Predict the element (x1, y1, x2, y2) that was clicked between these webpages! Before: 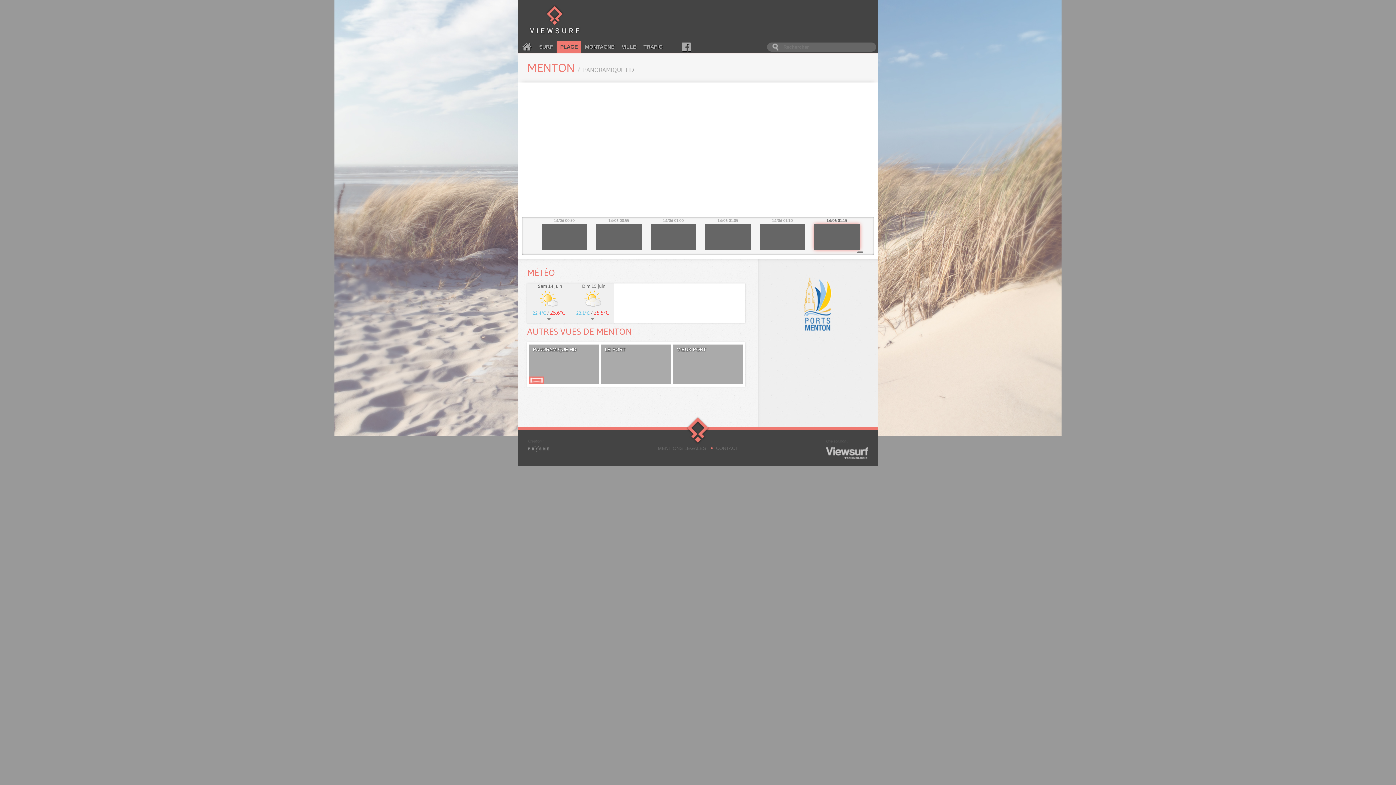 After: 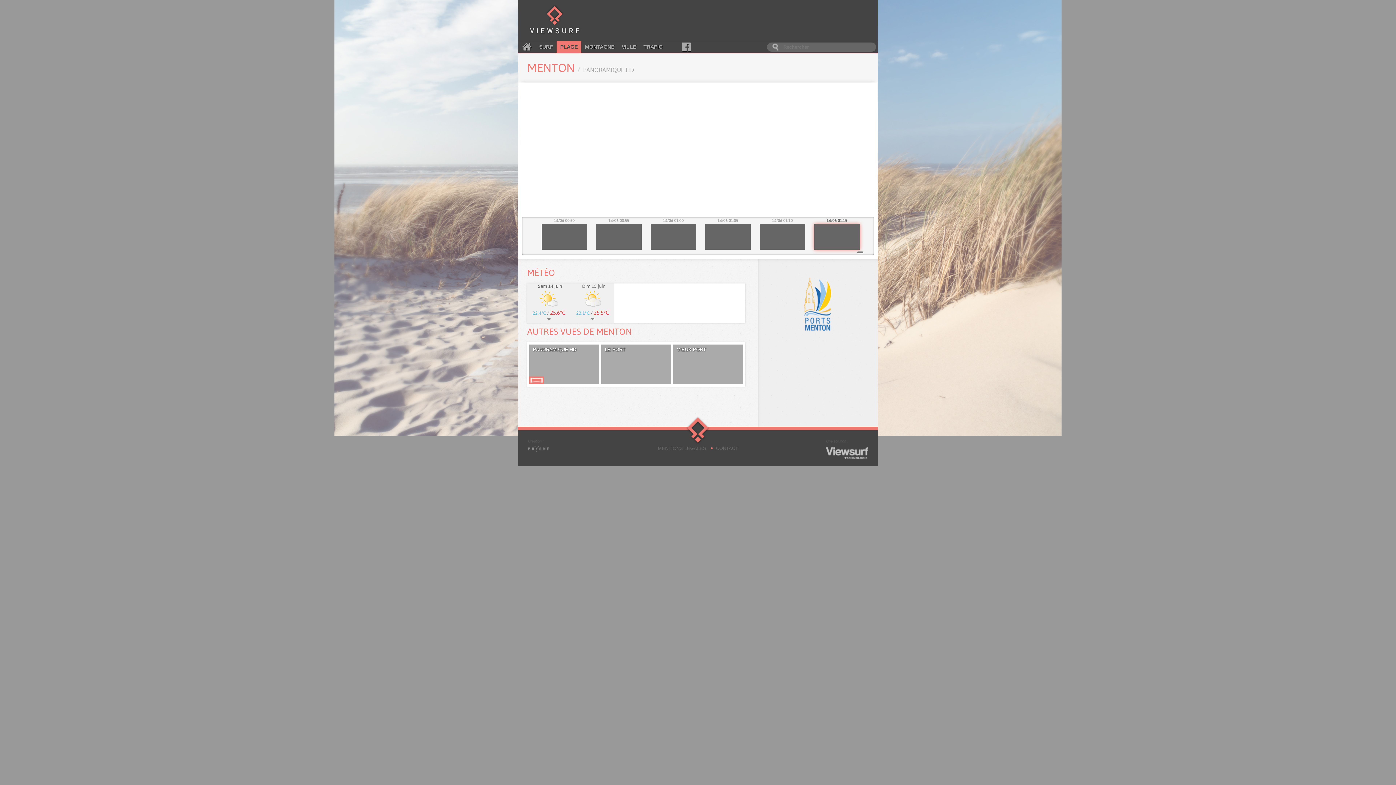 Action: bbox: (825, 439, 869, 460)